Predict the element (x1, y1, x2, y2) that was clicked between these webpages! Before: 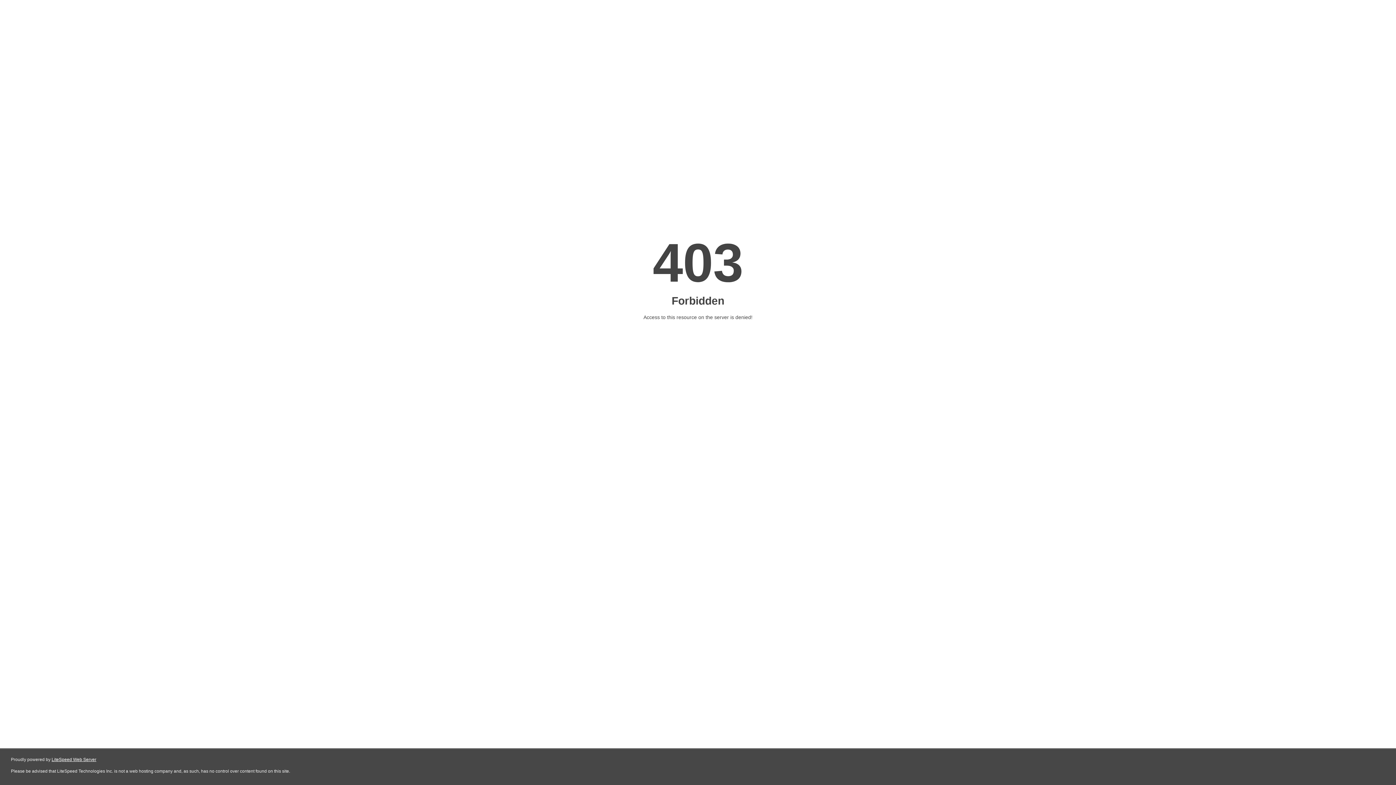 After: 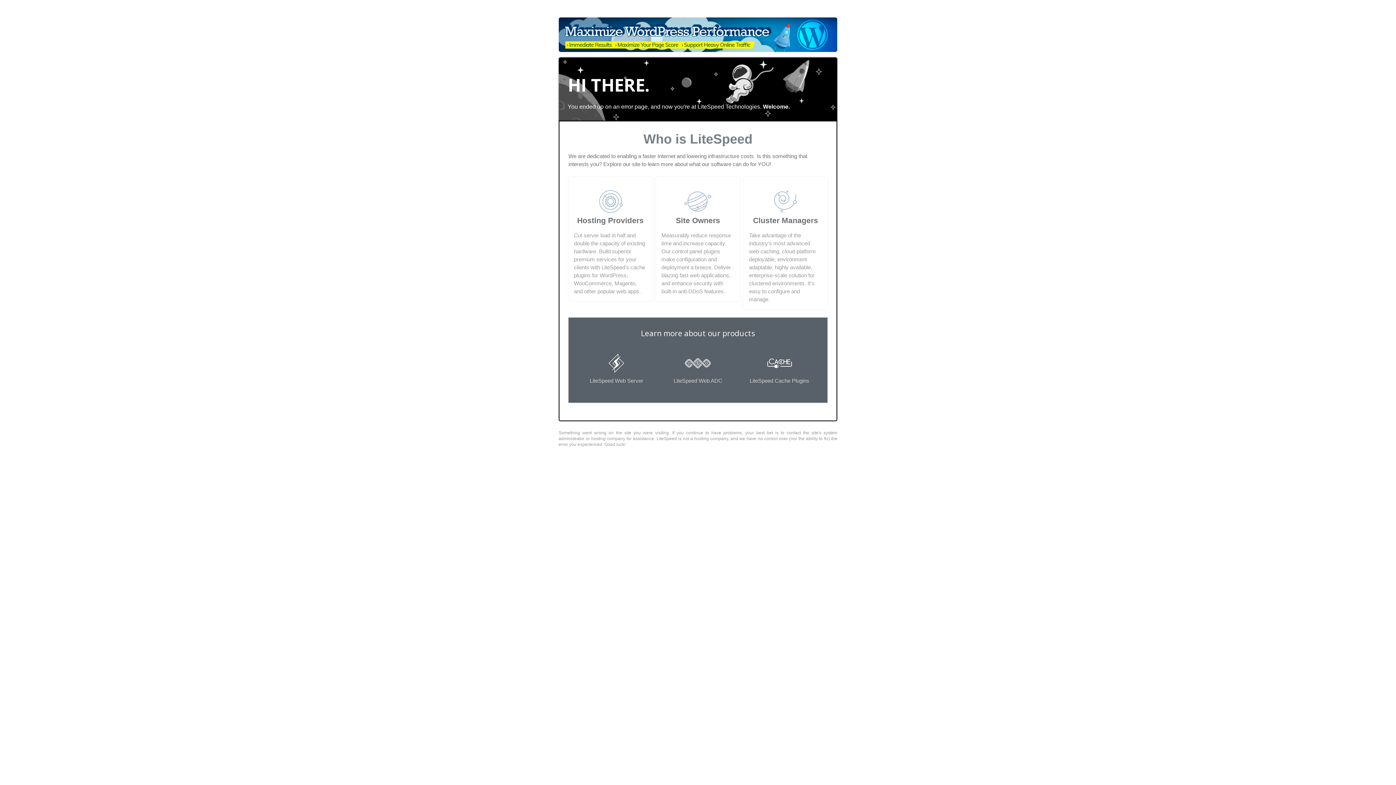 Action: label: LiteSpeed Web Server bbox: (51, 757, 96, 762)